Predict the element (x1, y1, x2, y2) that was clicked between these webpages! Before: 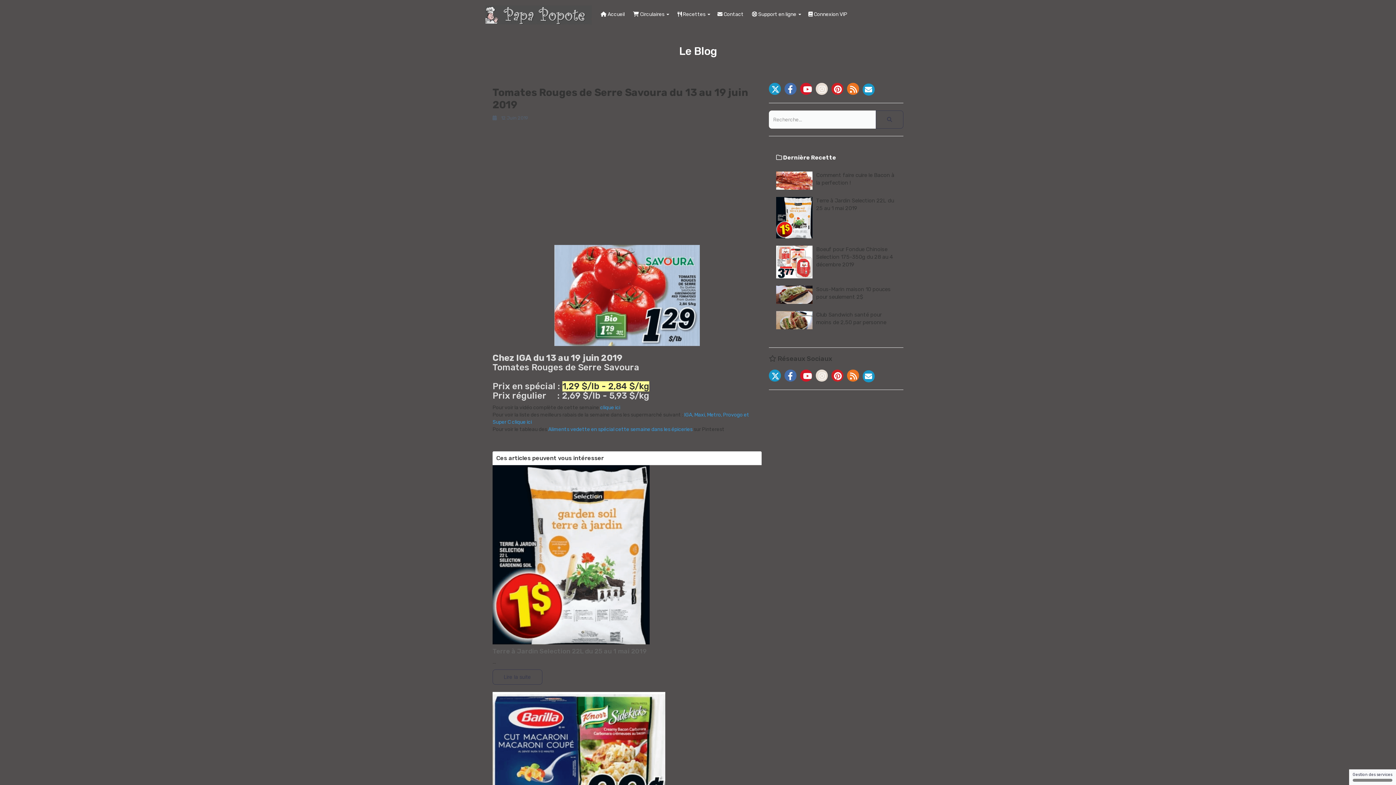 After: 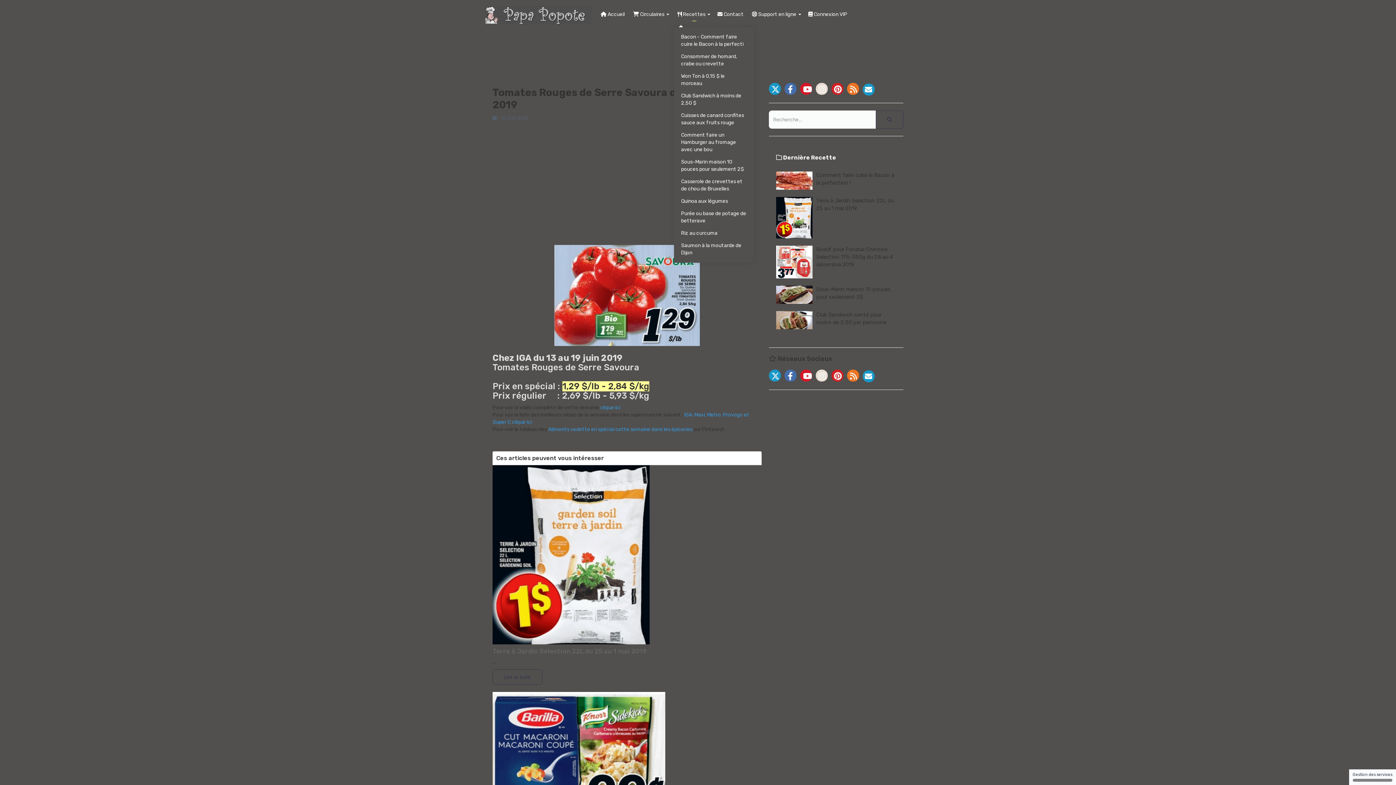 Action: bbox: (674, 0, 714, 29) label:  Recettes 